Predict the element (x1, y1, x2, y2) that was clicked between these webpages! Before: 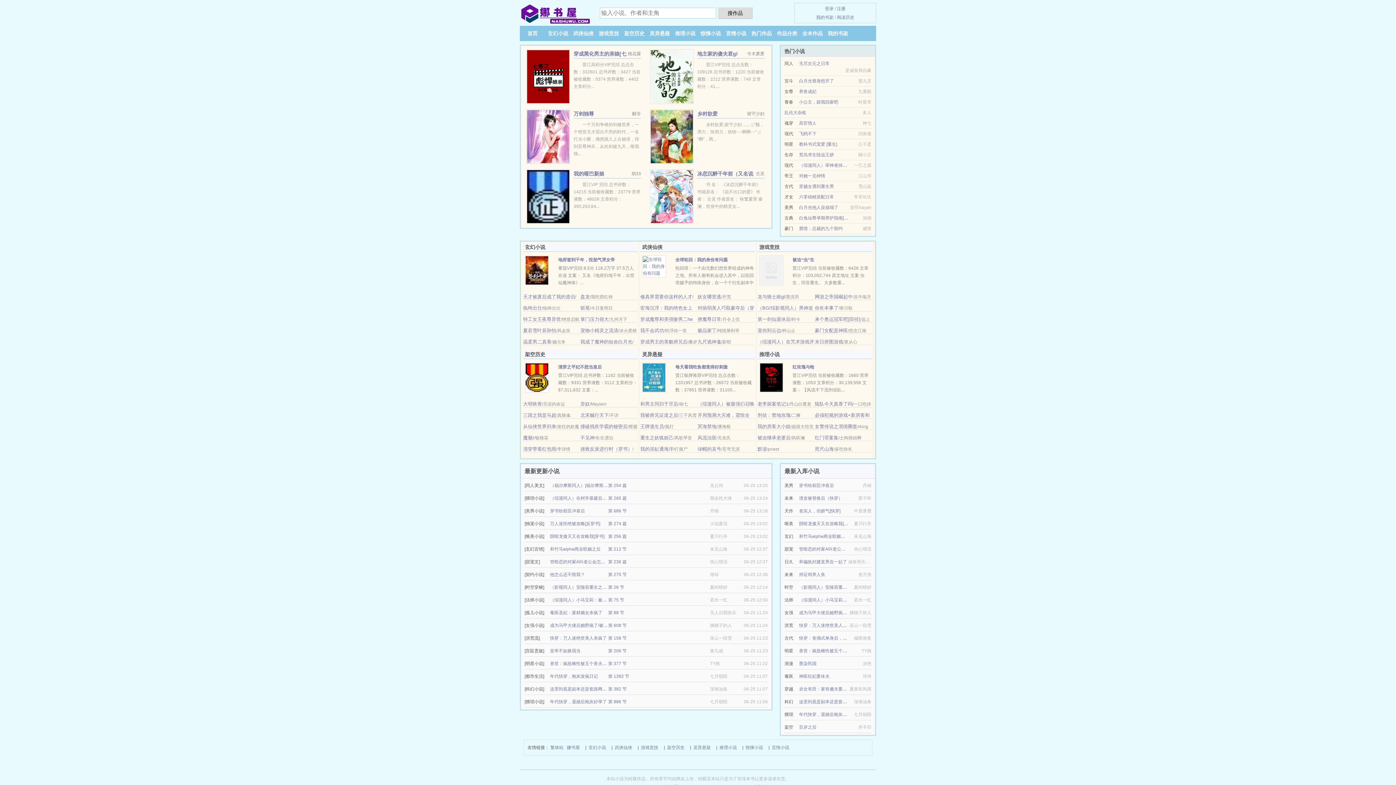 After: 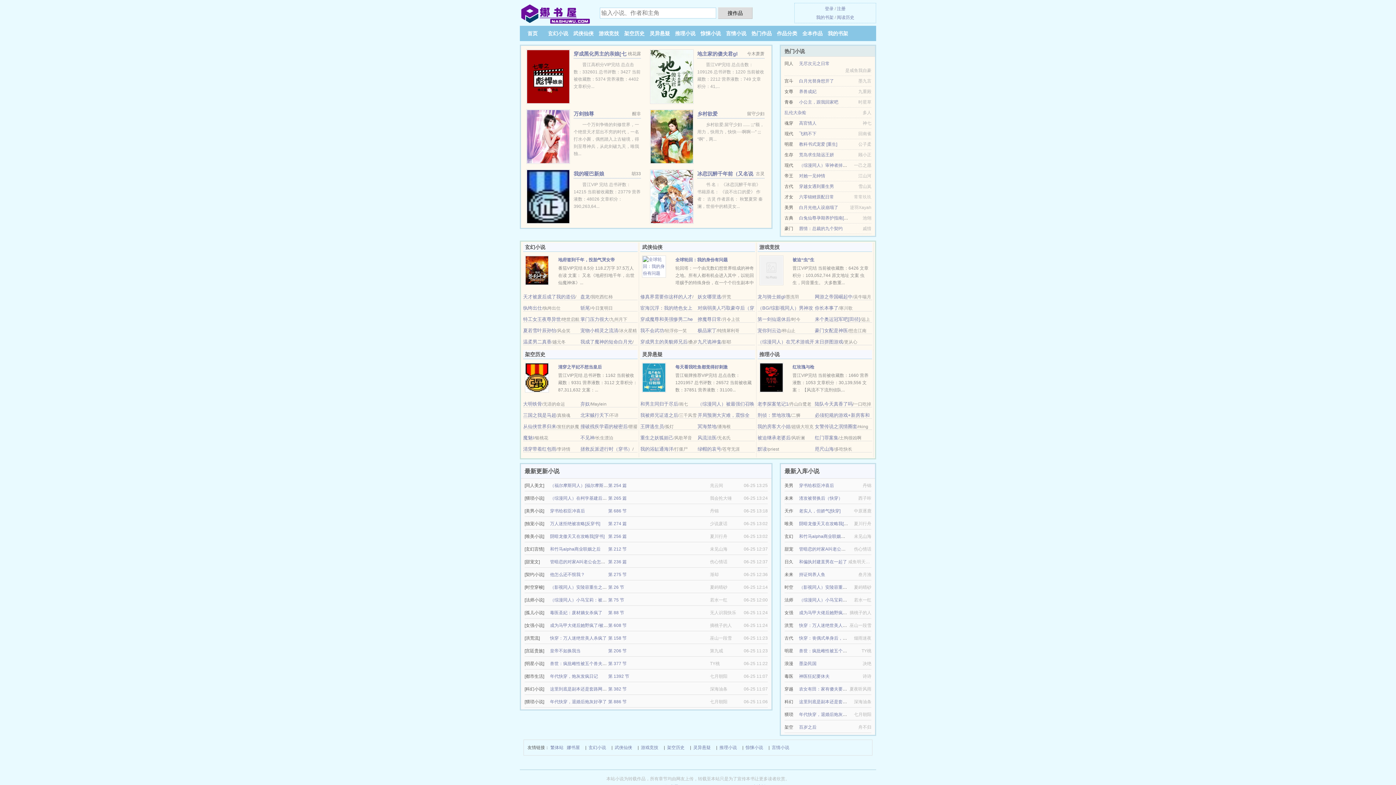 Action: bbox: (697, 446, 721, 452) label: 绿帽的哀号